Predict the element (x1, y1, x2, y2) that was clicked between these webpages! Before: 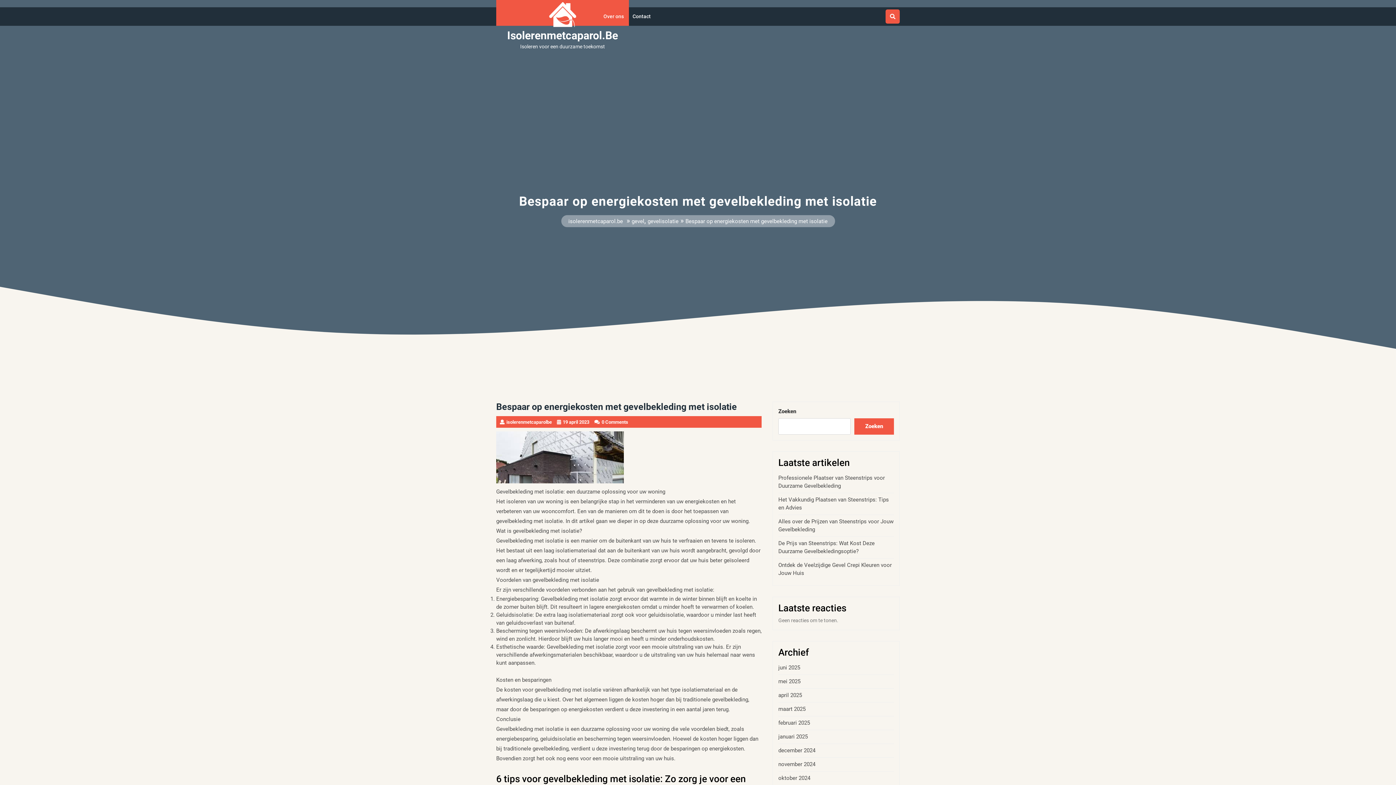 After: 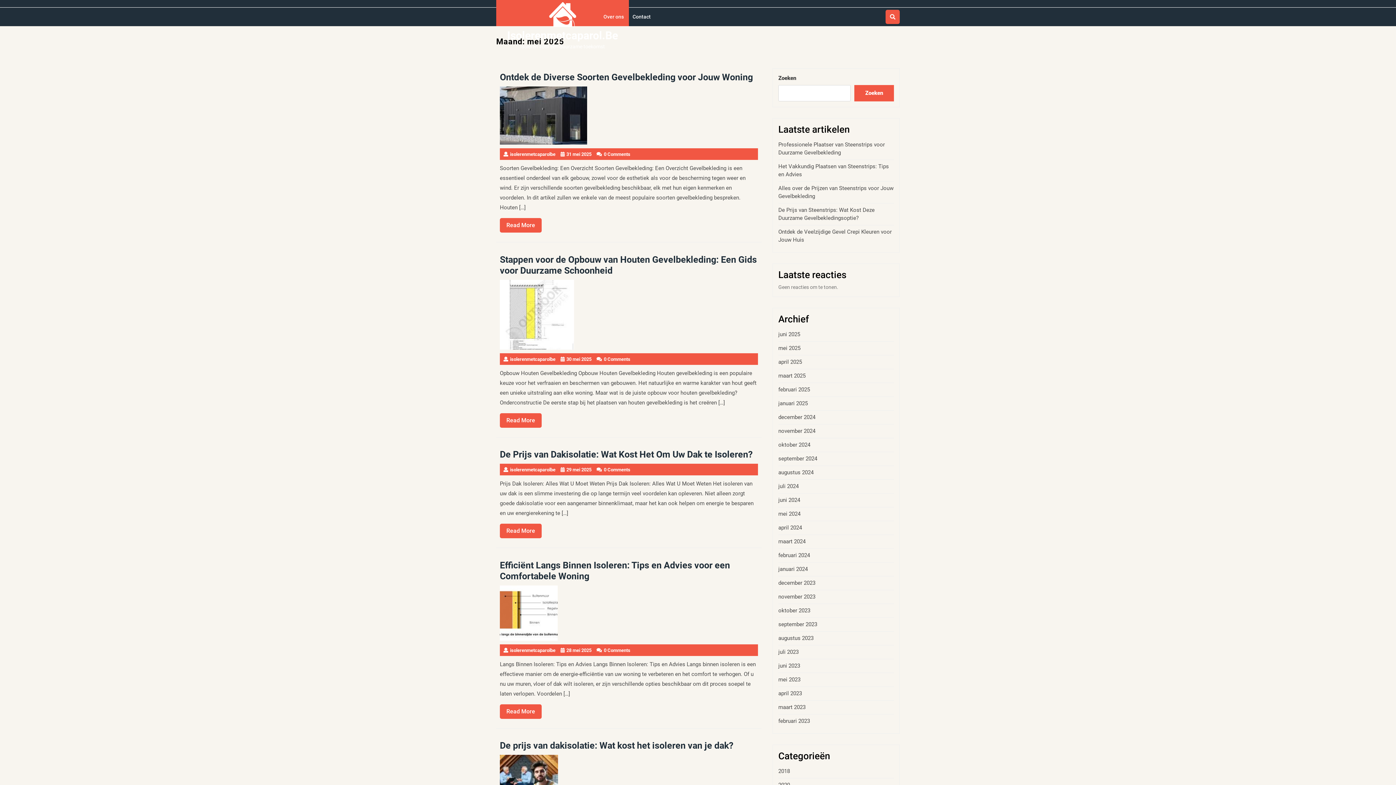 Action: bbox: (778, 678, 800, 685) label: mei 2025